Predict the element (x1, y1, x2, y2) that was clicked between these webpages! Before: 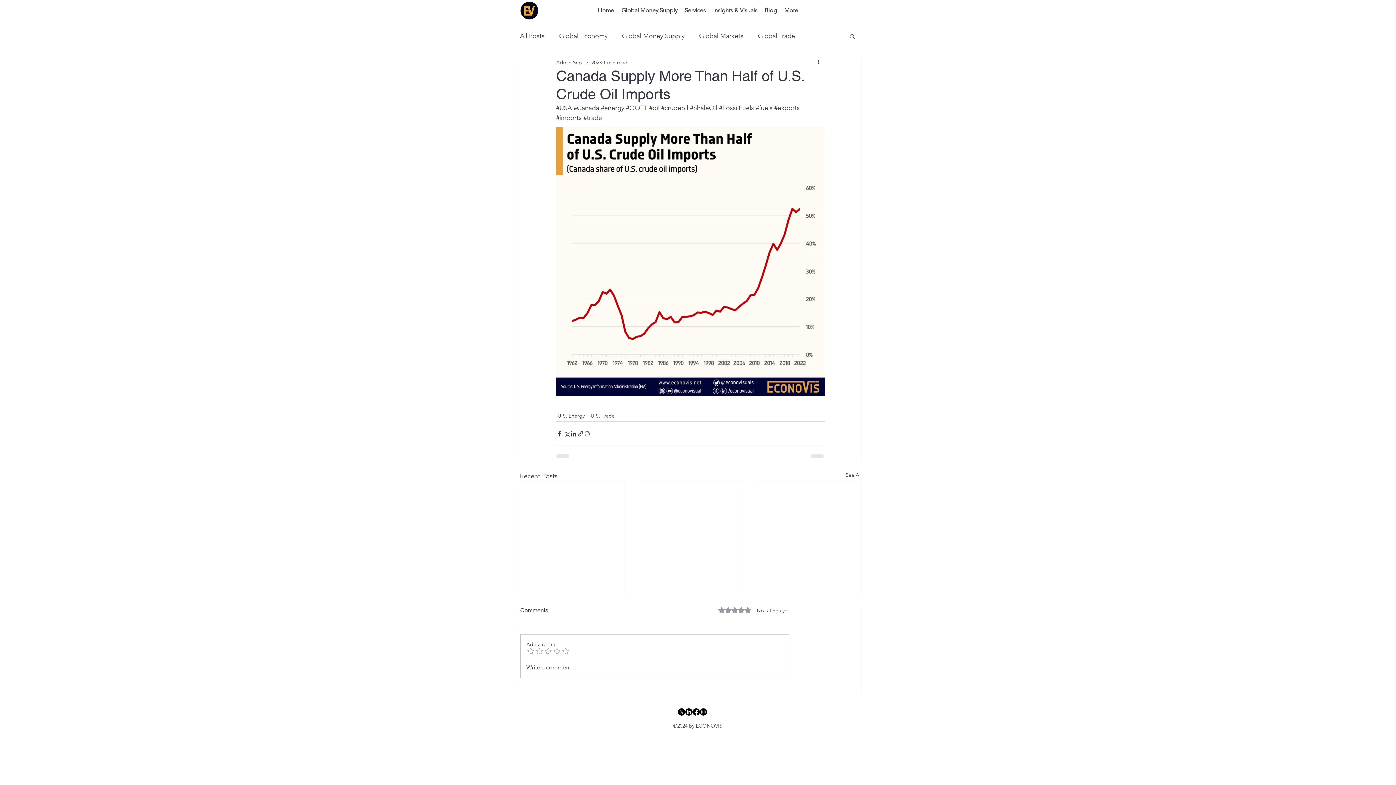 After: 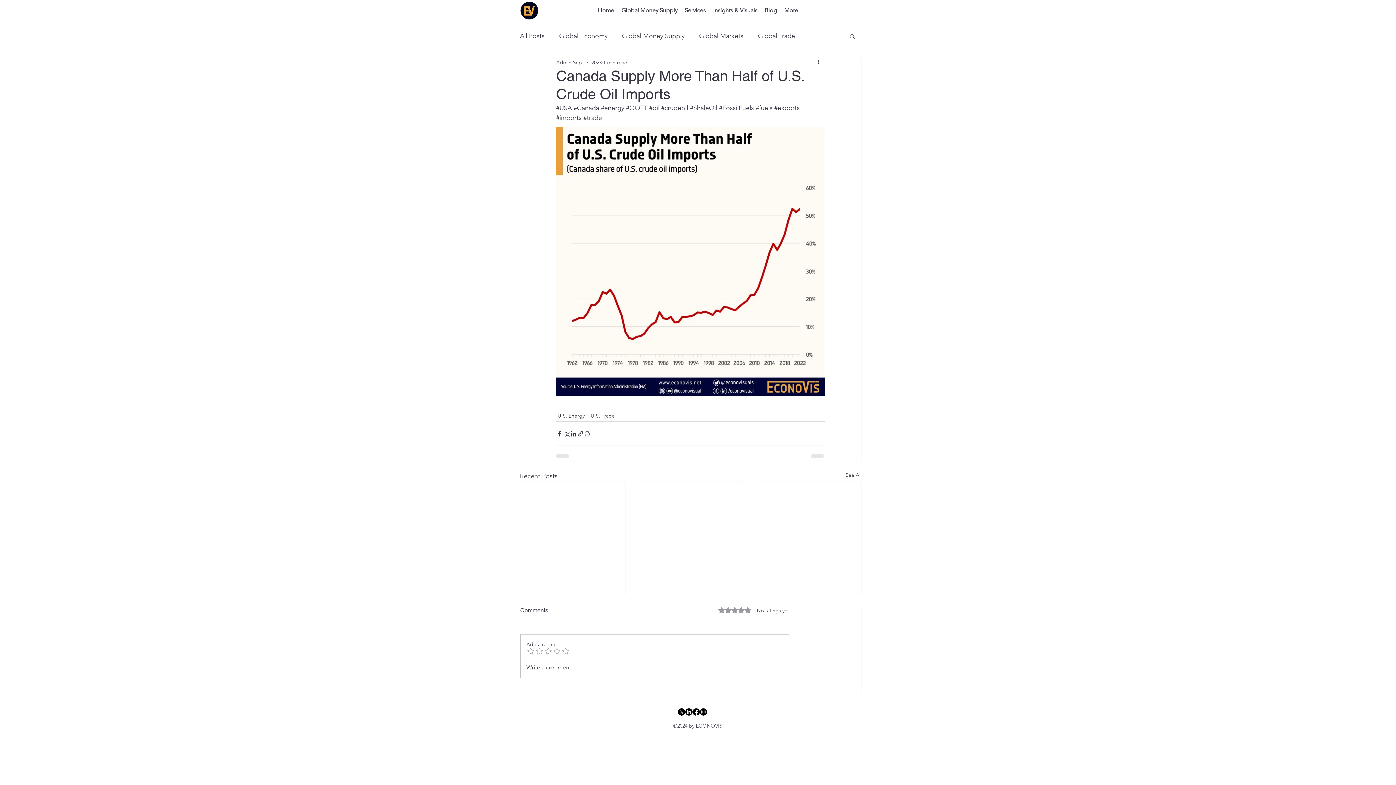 Action: label: More actions bbox: (816, 58, 825, 66)